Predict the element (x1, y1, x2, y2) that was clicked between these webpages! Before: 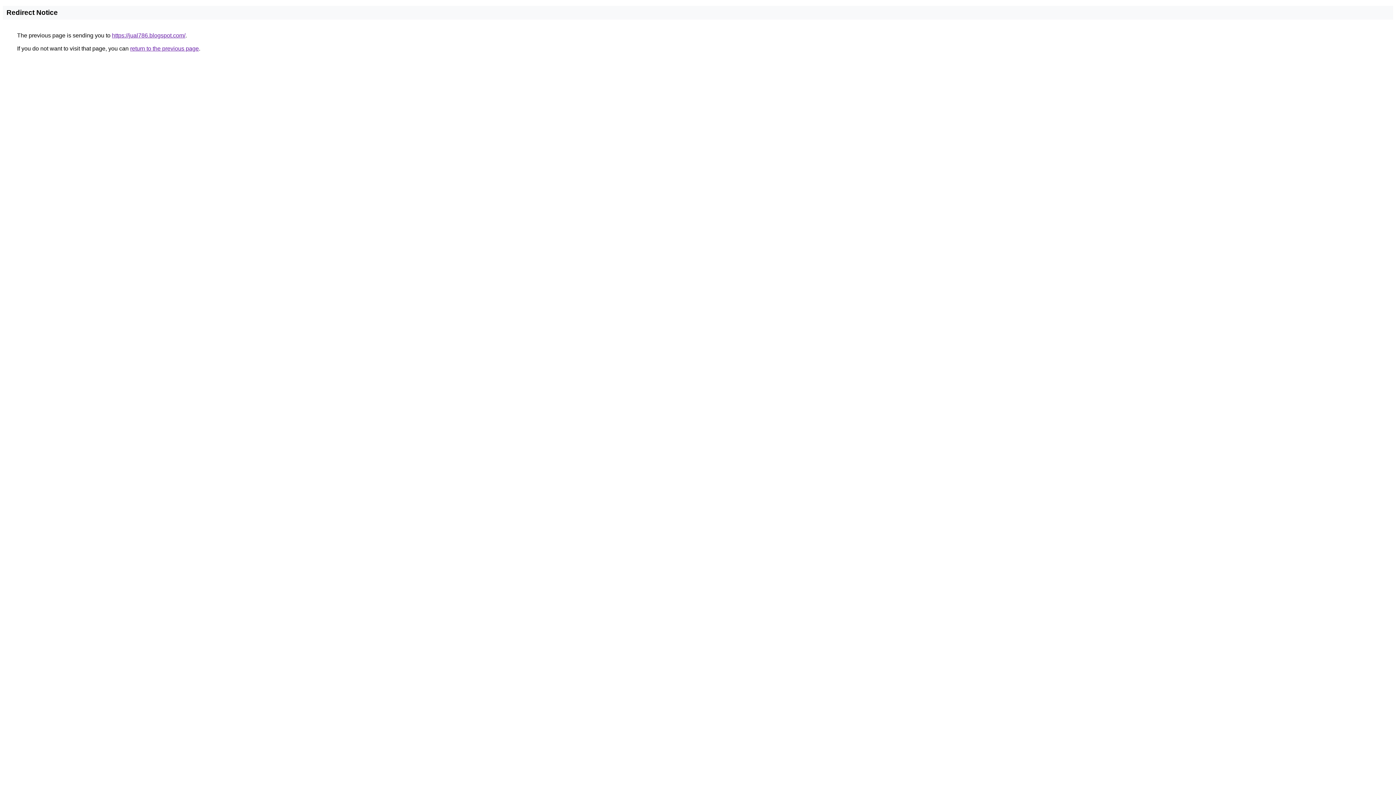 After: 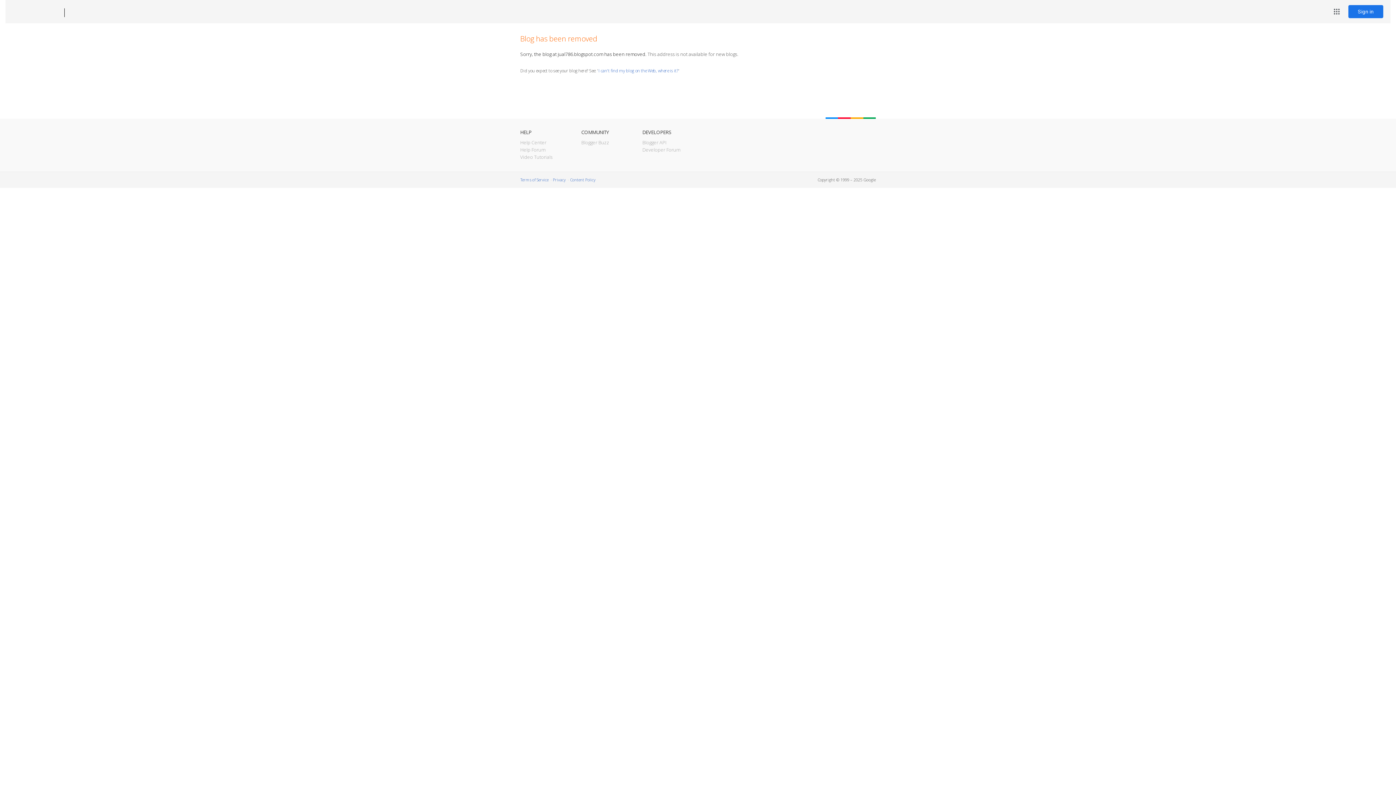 Action: label: https://jual786.blogspot.com/ bbox: (112, 32, 185, 38)